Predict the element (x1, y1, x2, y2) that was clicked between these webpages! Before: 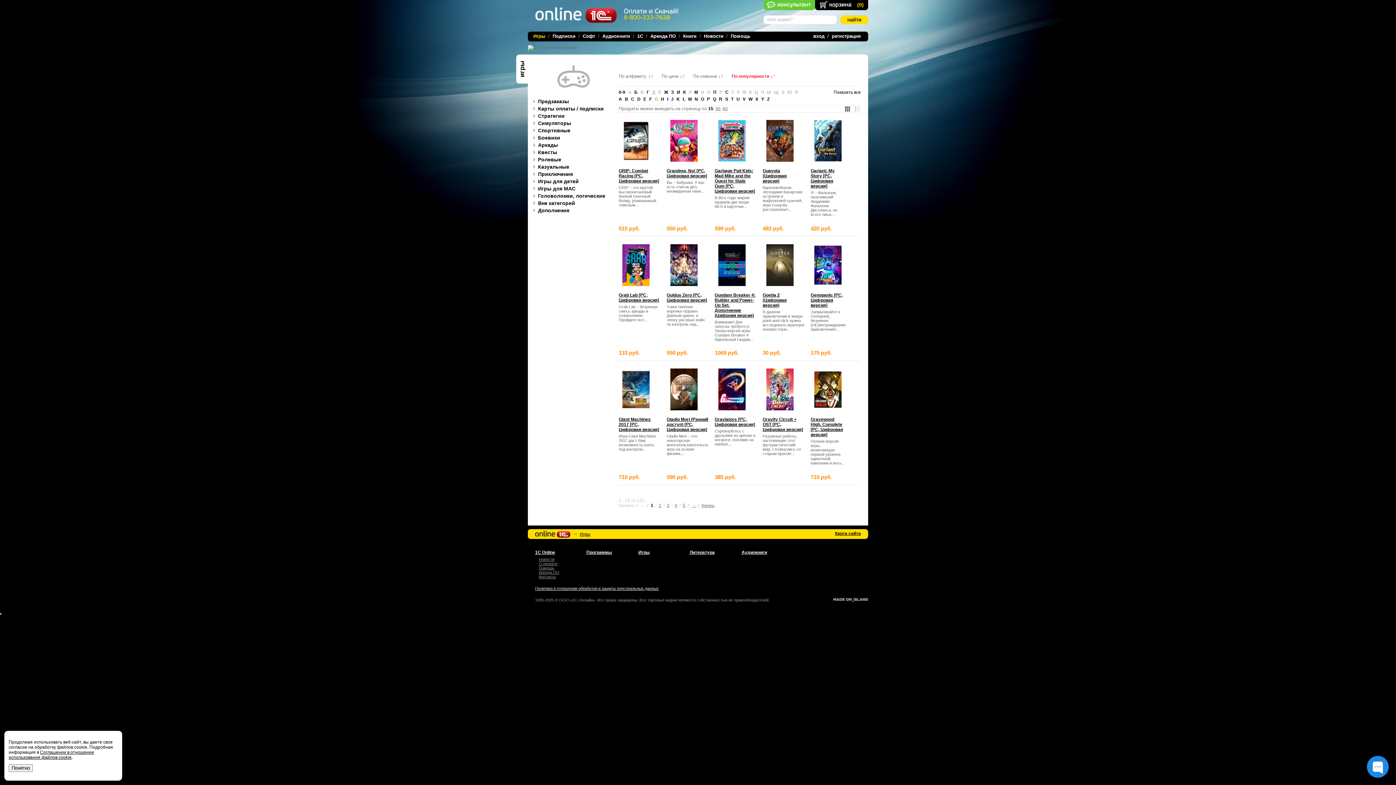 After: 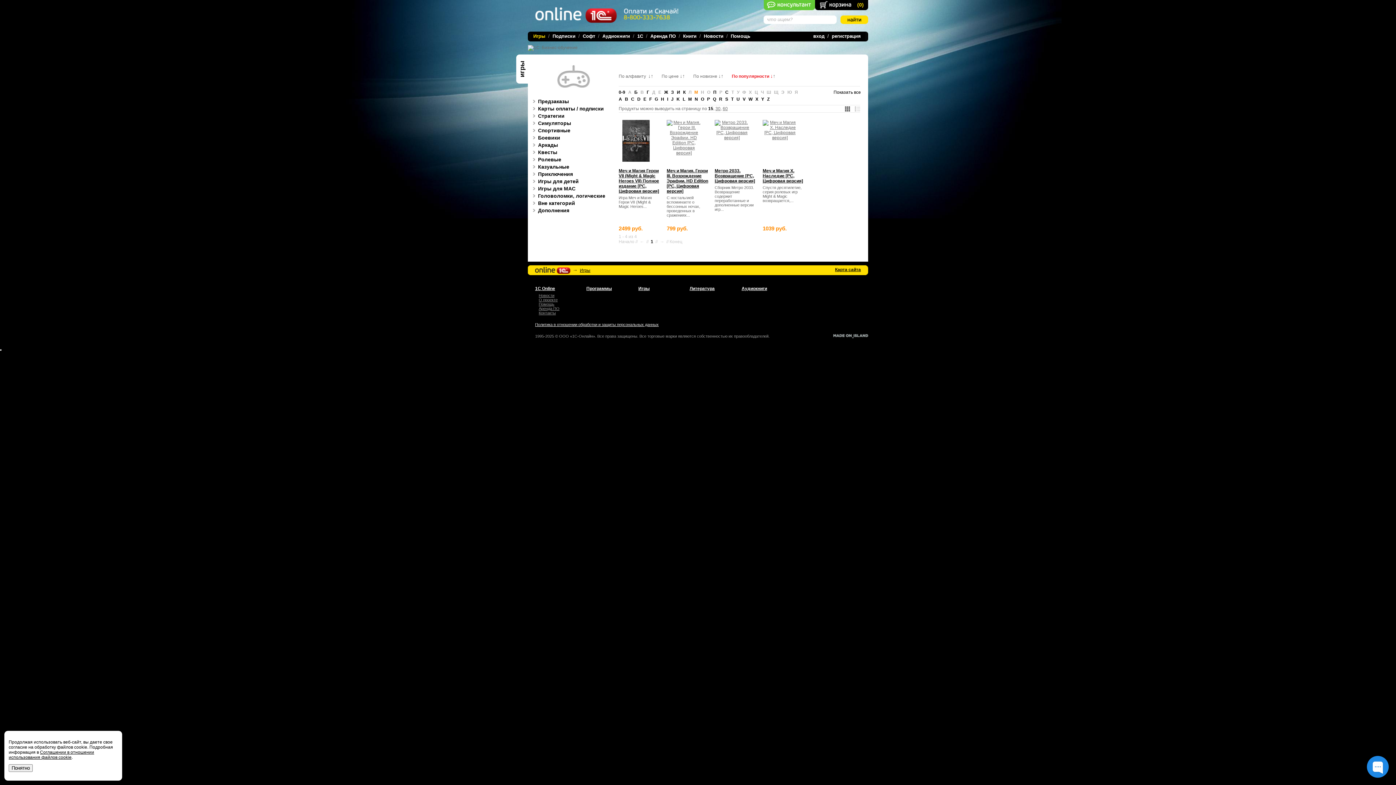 Action: bbox: (694, 89, 698, 94) label: М